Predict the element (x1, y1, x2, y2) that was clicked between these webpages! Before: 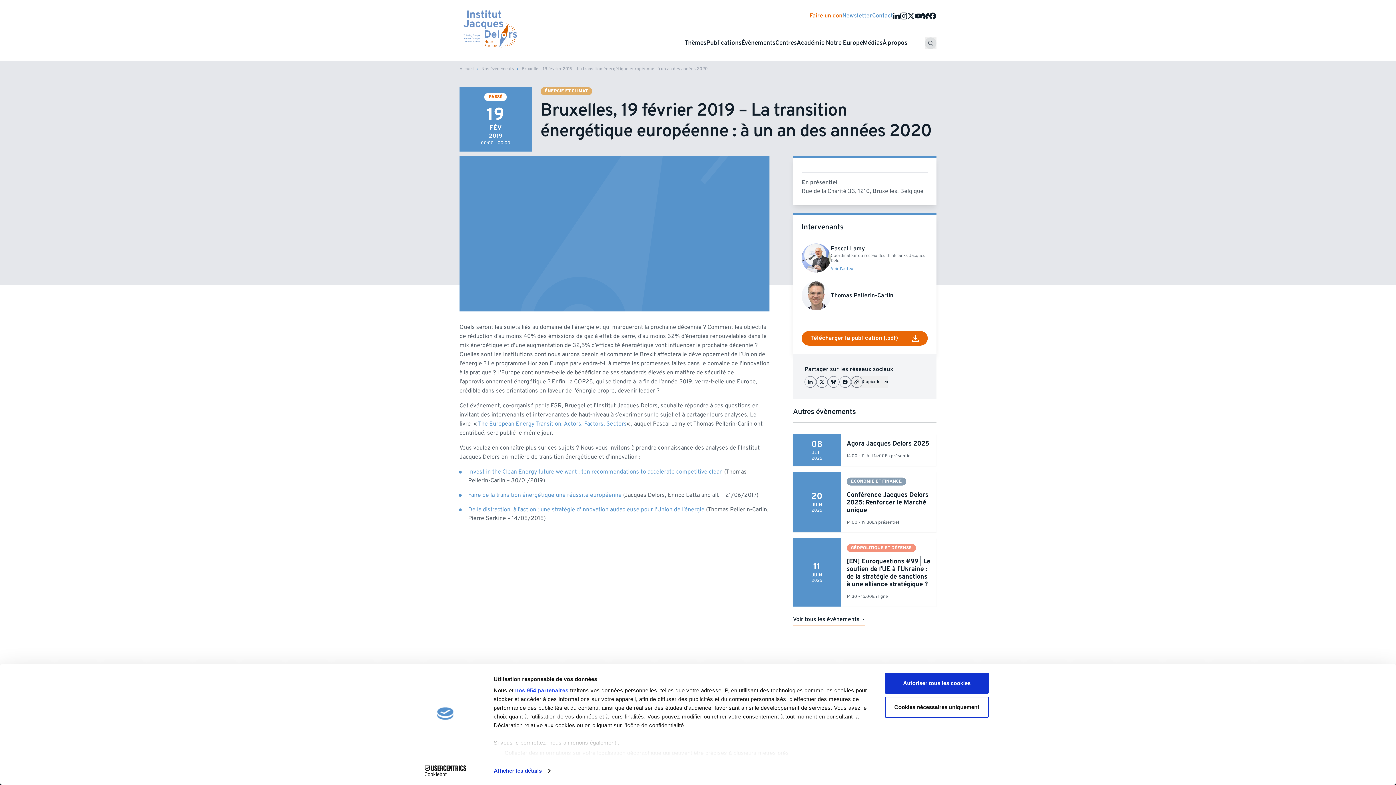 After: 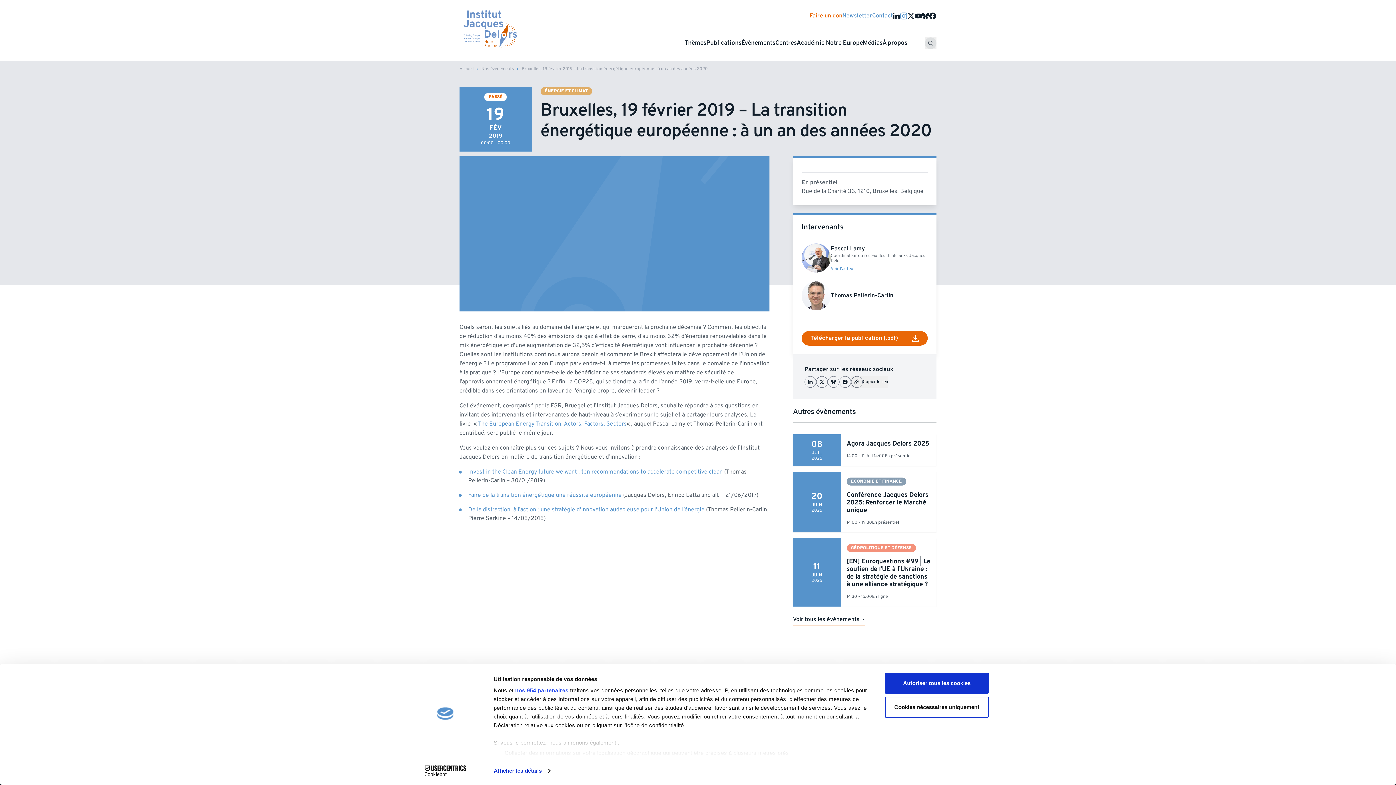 Action: bbox: (900, 12, 907, 19)